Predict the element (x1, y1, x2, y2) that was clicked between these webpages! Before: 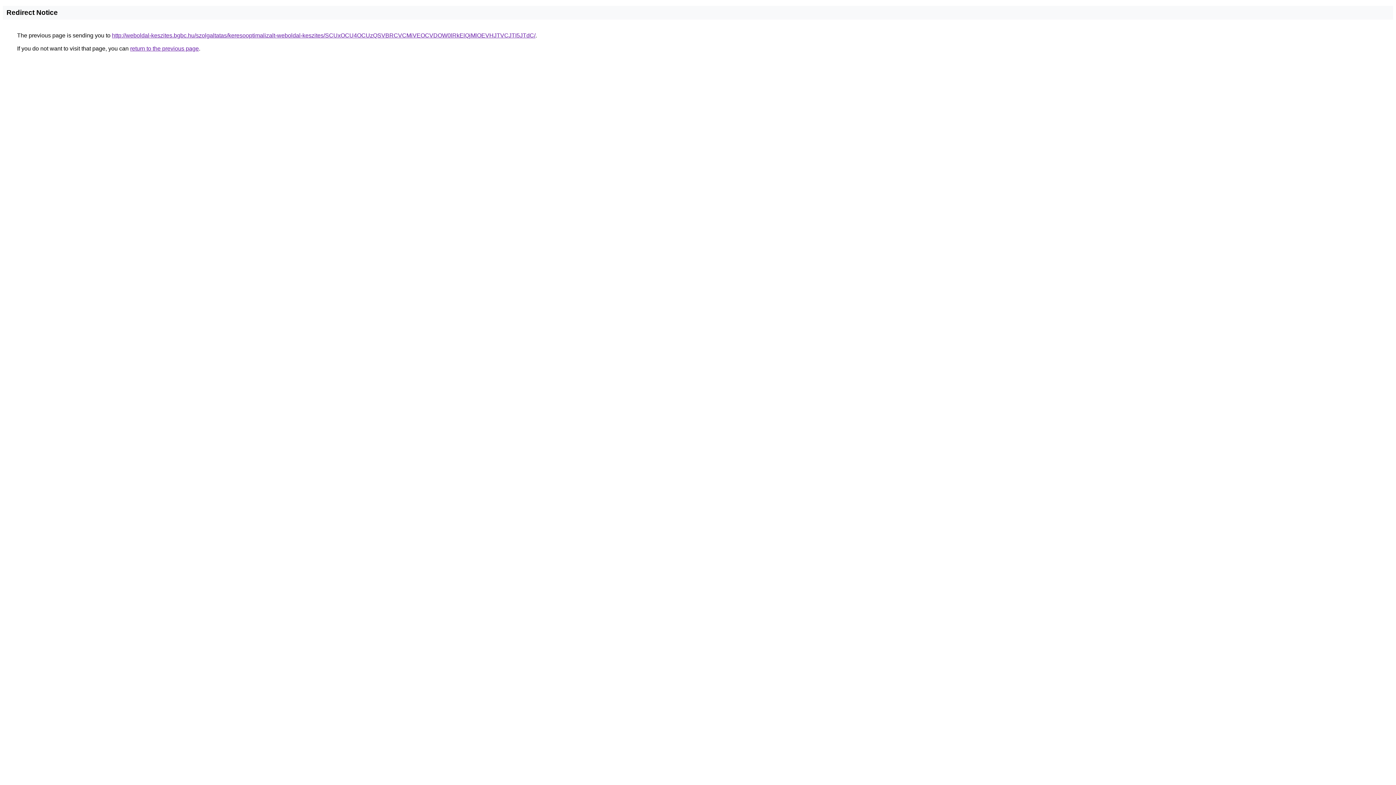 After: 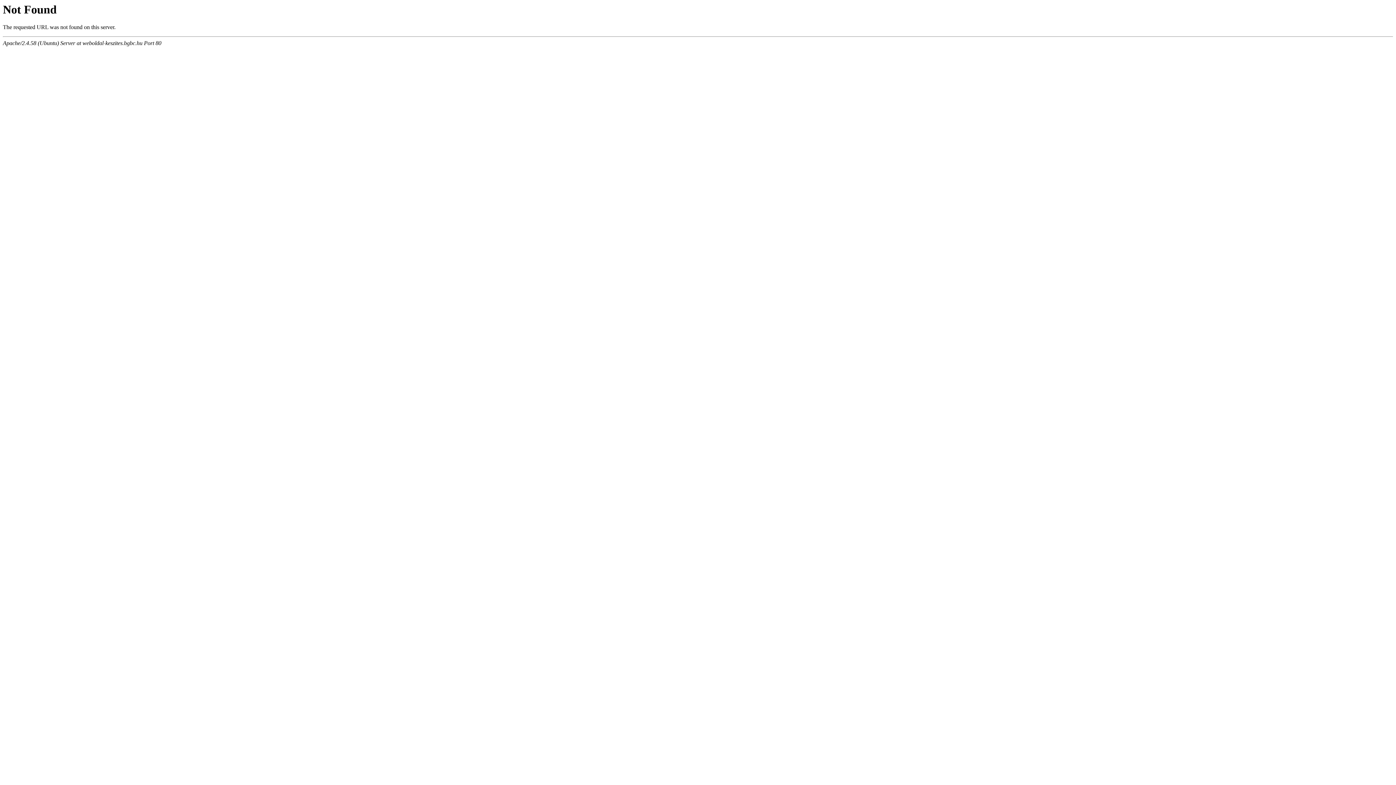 Action: label: http://weboldal-keszites.bgbc.hu/szolgaltatas/keresooptimalizalt-weboldal-keszites/SCUxOCU4OCUzQSVBRCVCMiVEOCVDOW0lRkElQjMlOEVHJTVCJTI5JTdC/ bbox: (112, 32, 535, 38)